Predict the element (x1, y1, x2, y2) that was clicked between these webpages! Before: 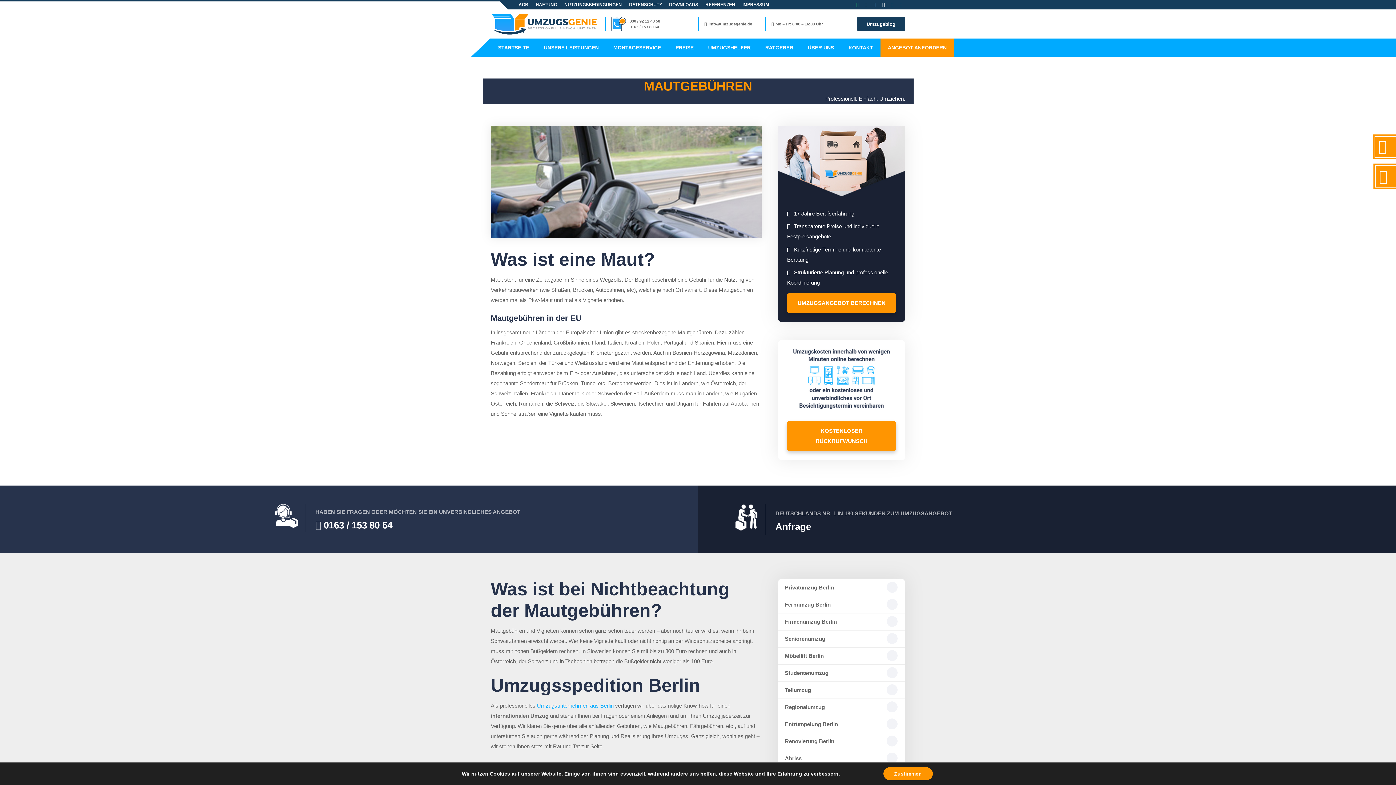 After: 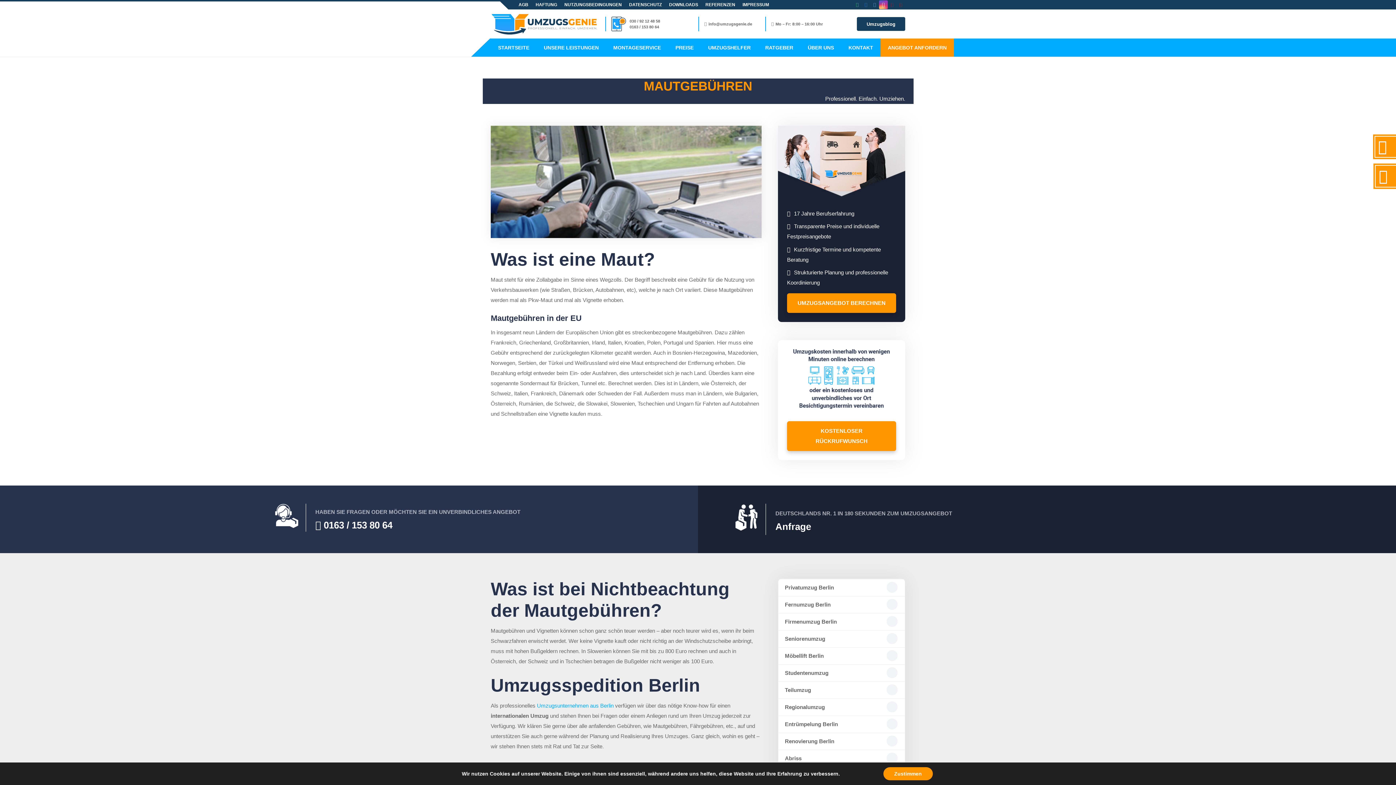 Action: bbox: (879, 0, 888, 9) label: Instagram